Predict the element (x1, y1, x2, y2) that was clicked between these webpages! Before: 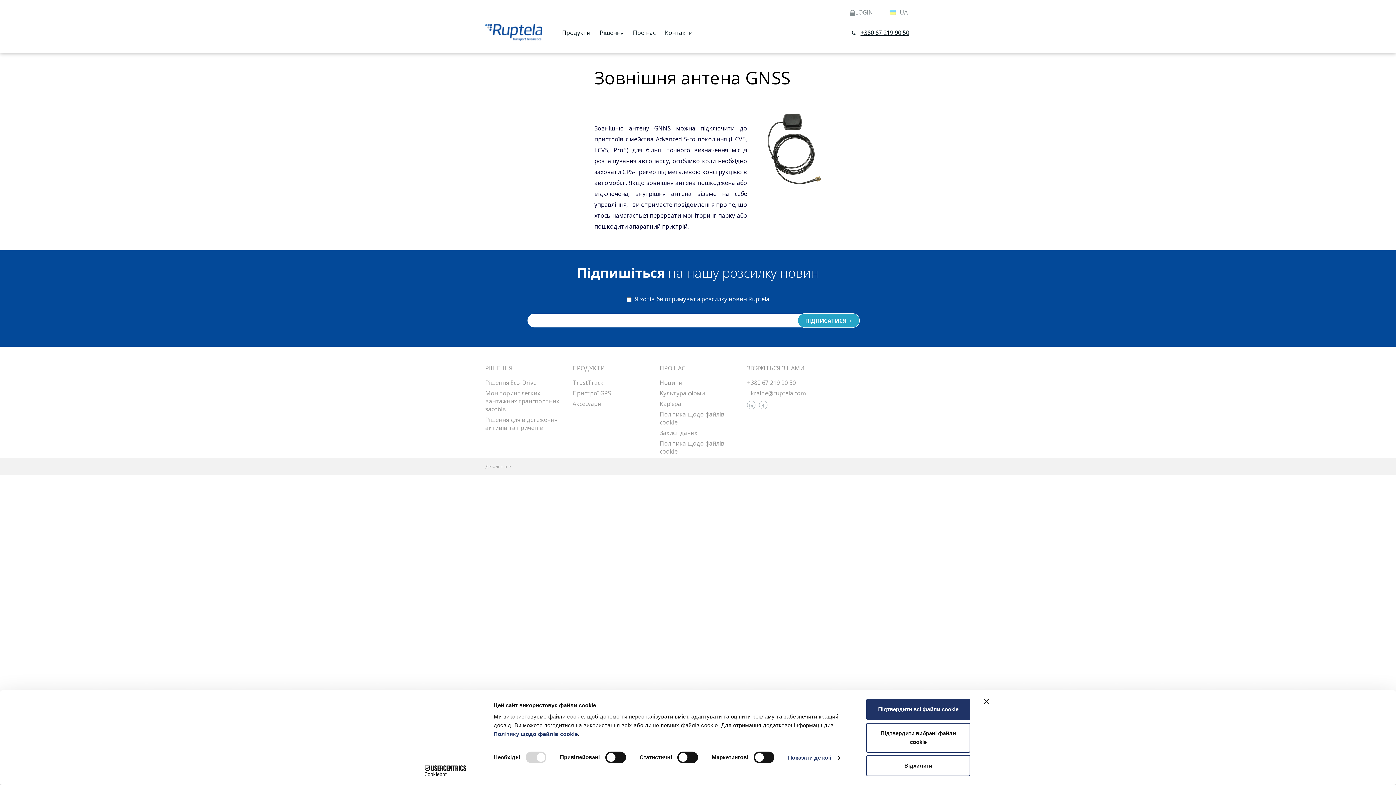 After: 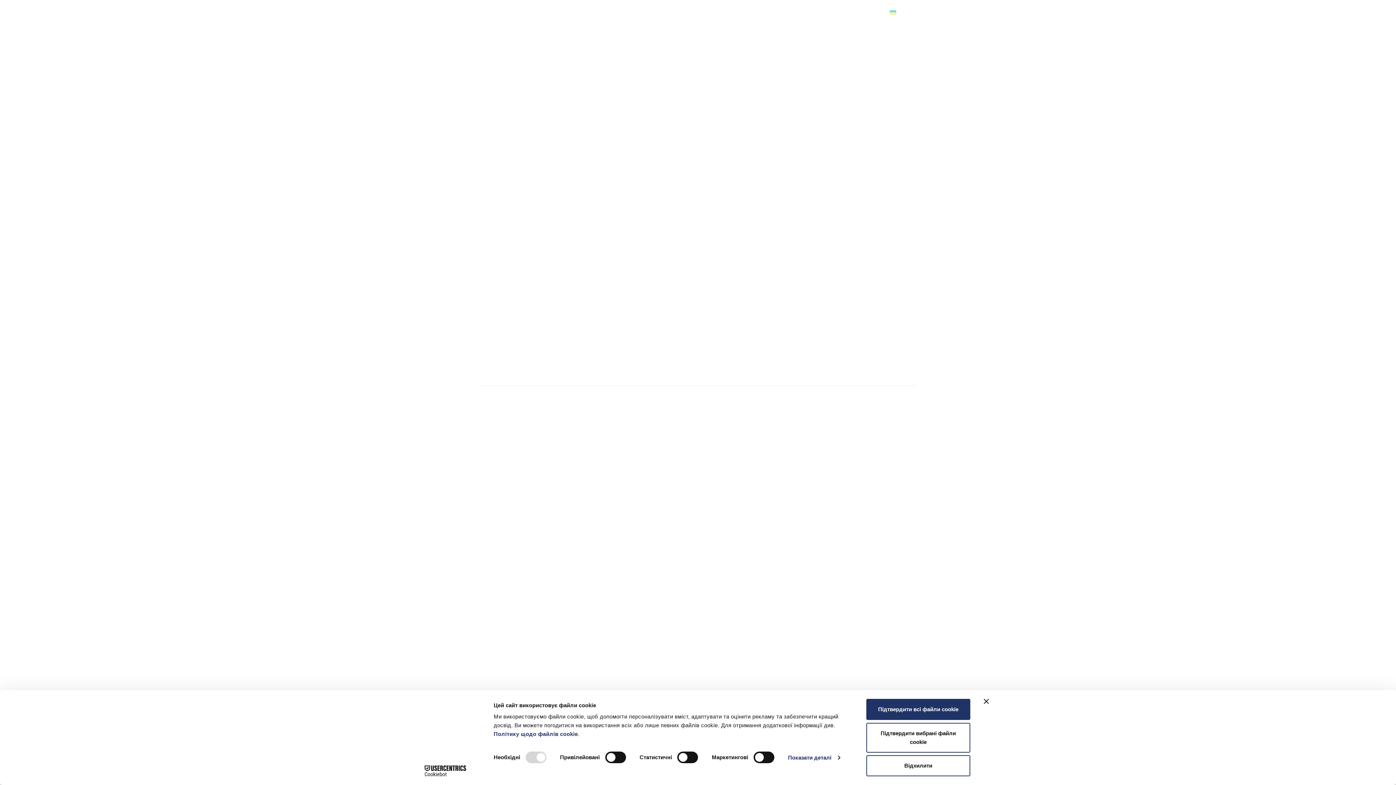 Action: label: Моніторинг легких вантажних транспортних засобів bbox: (485, 389, 559, 413)